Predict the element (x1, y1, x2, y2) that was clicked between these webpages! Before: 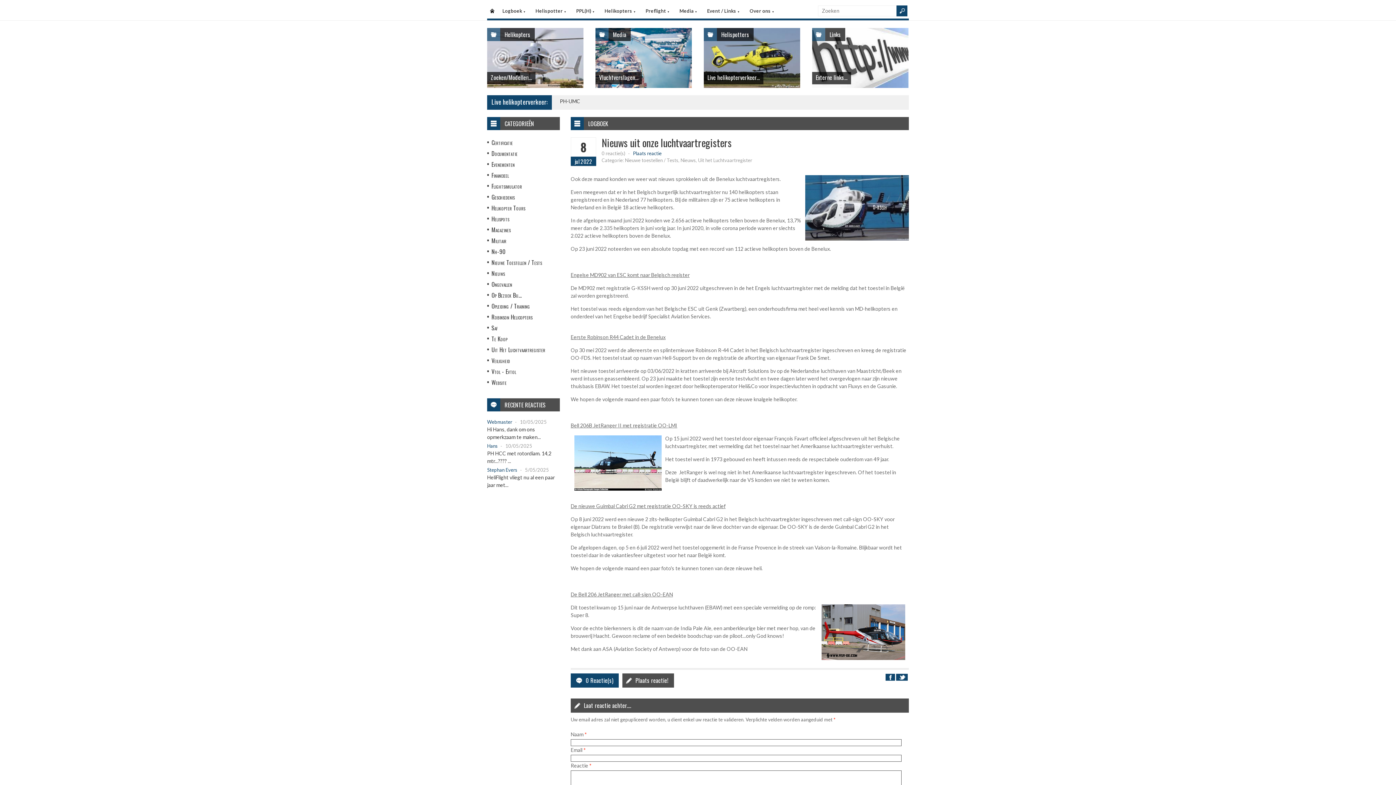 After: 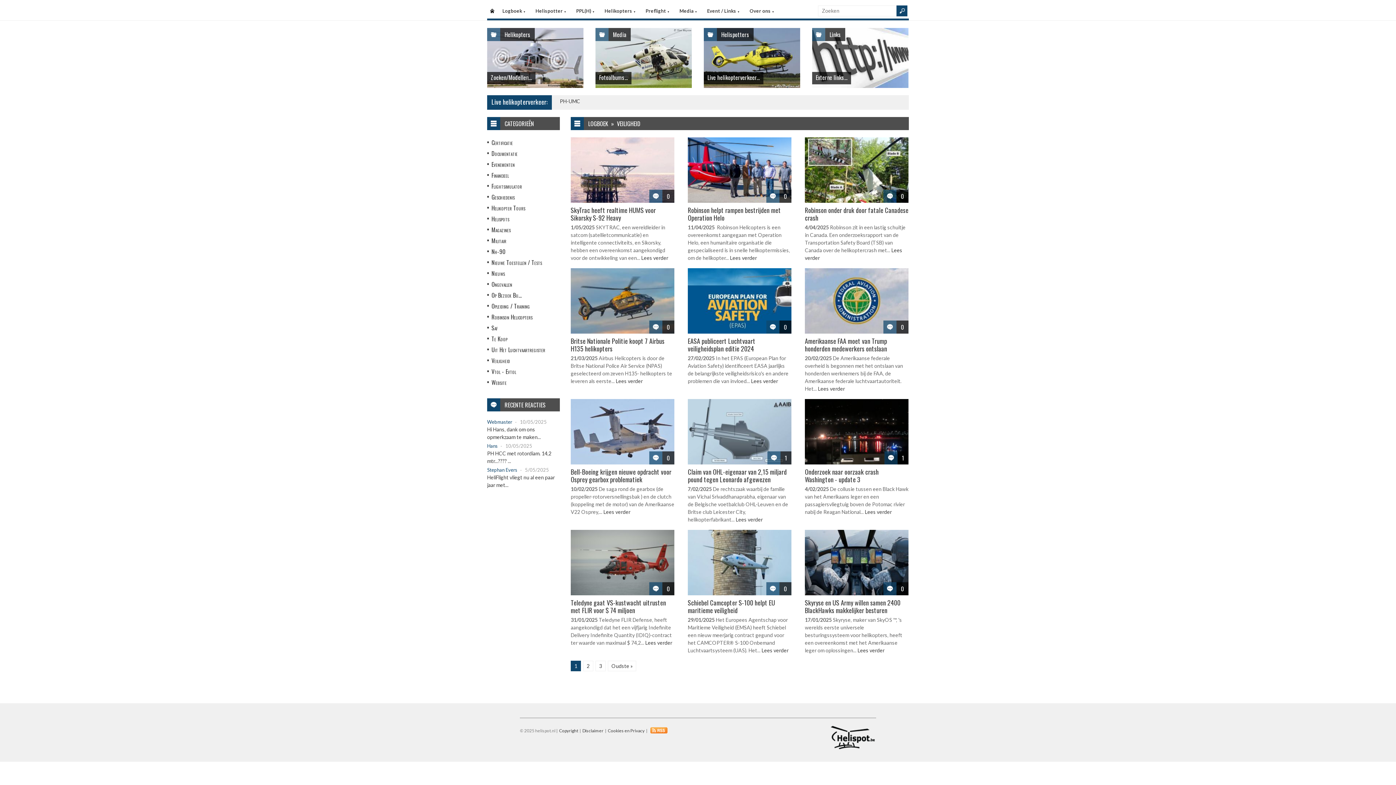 Action: label: Veiligheid bbox: (491, 356, 510, 365)